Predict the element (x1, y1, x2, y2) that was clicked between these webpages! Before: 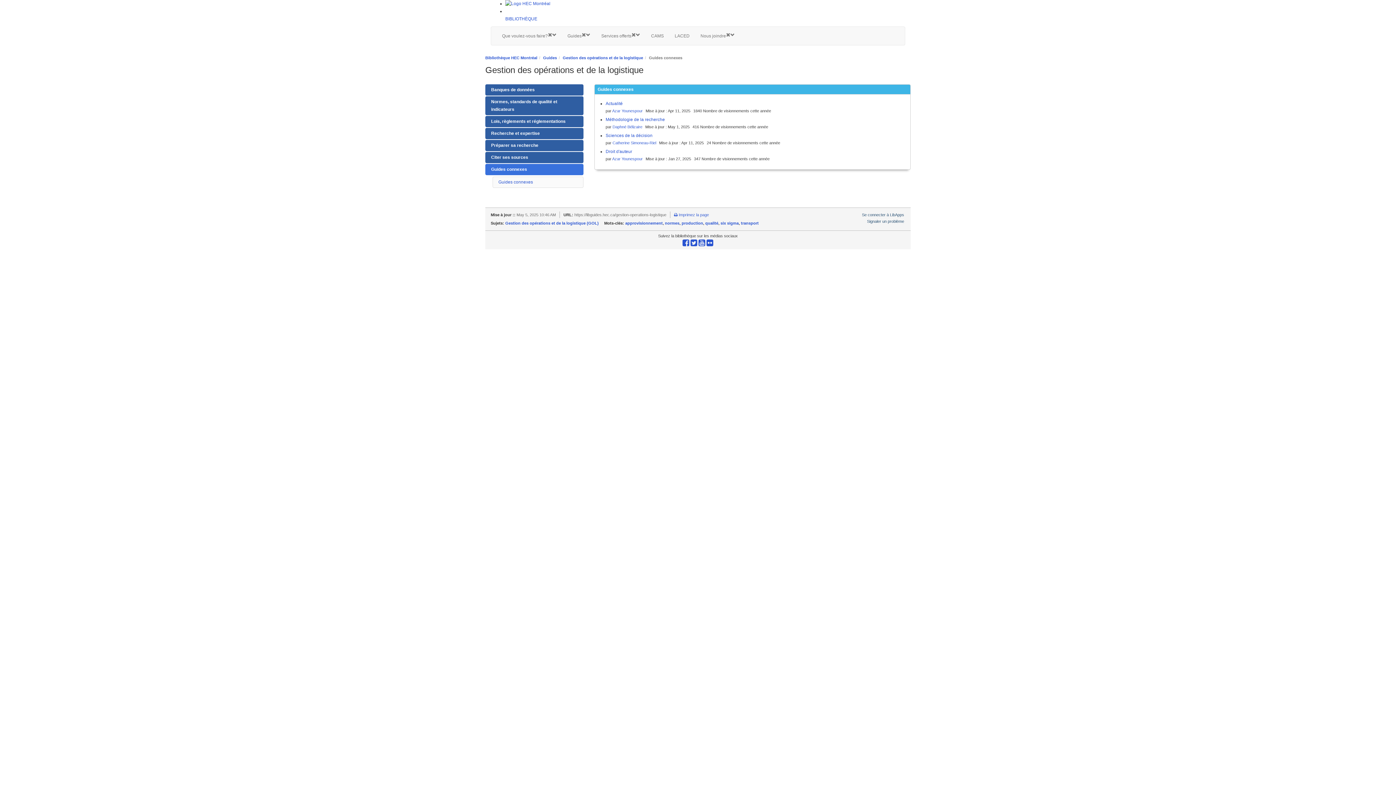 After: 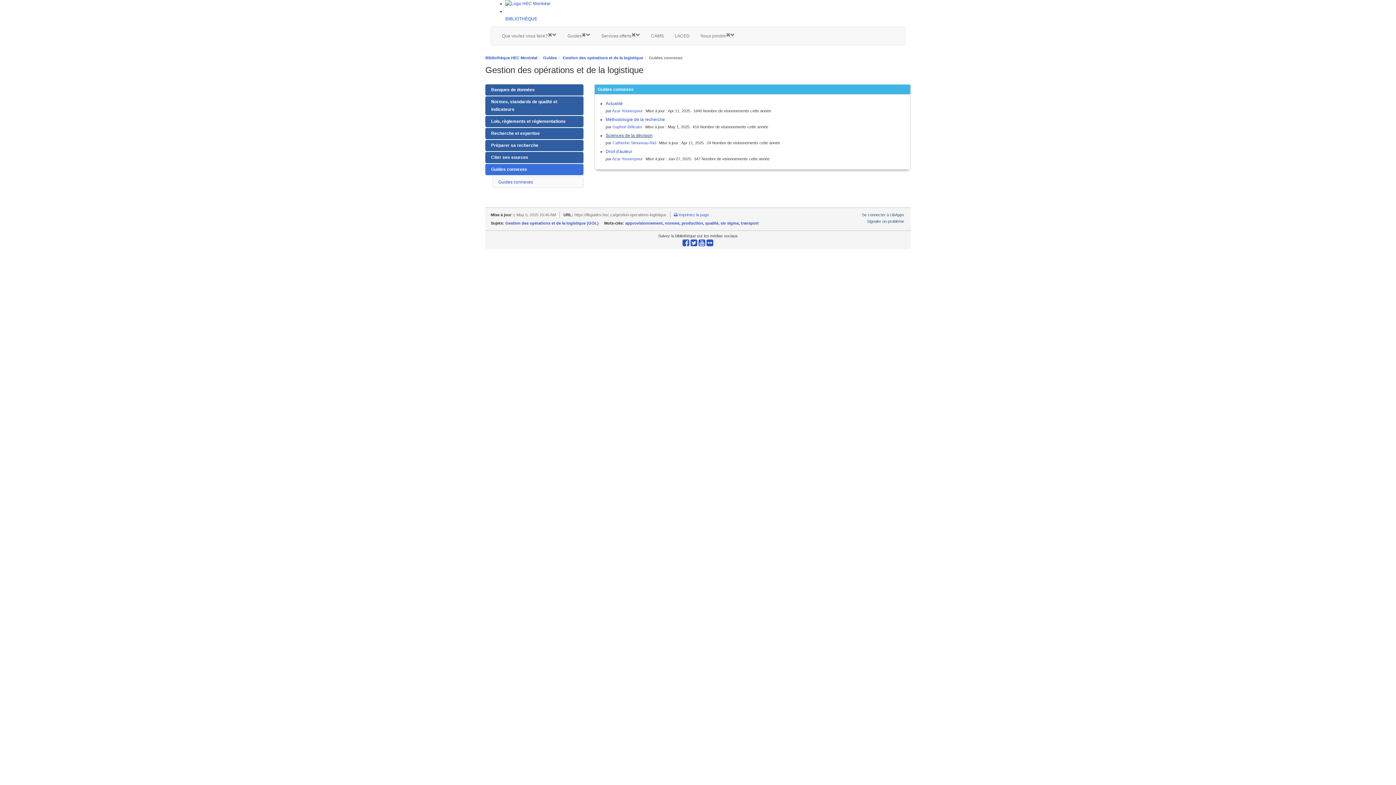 Action: bbox: (605, 133, 652, 138) label: Sciences de la décision